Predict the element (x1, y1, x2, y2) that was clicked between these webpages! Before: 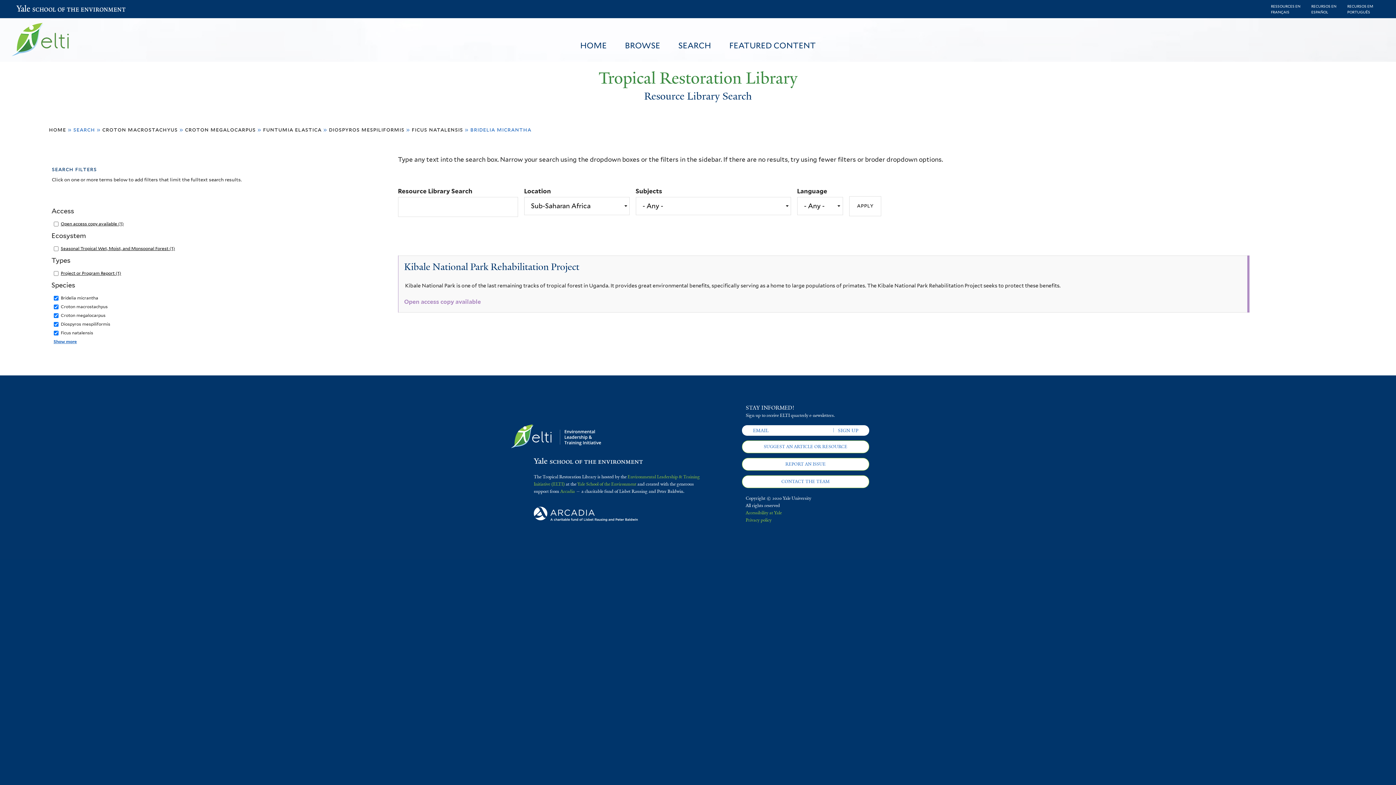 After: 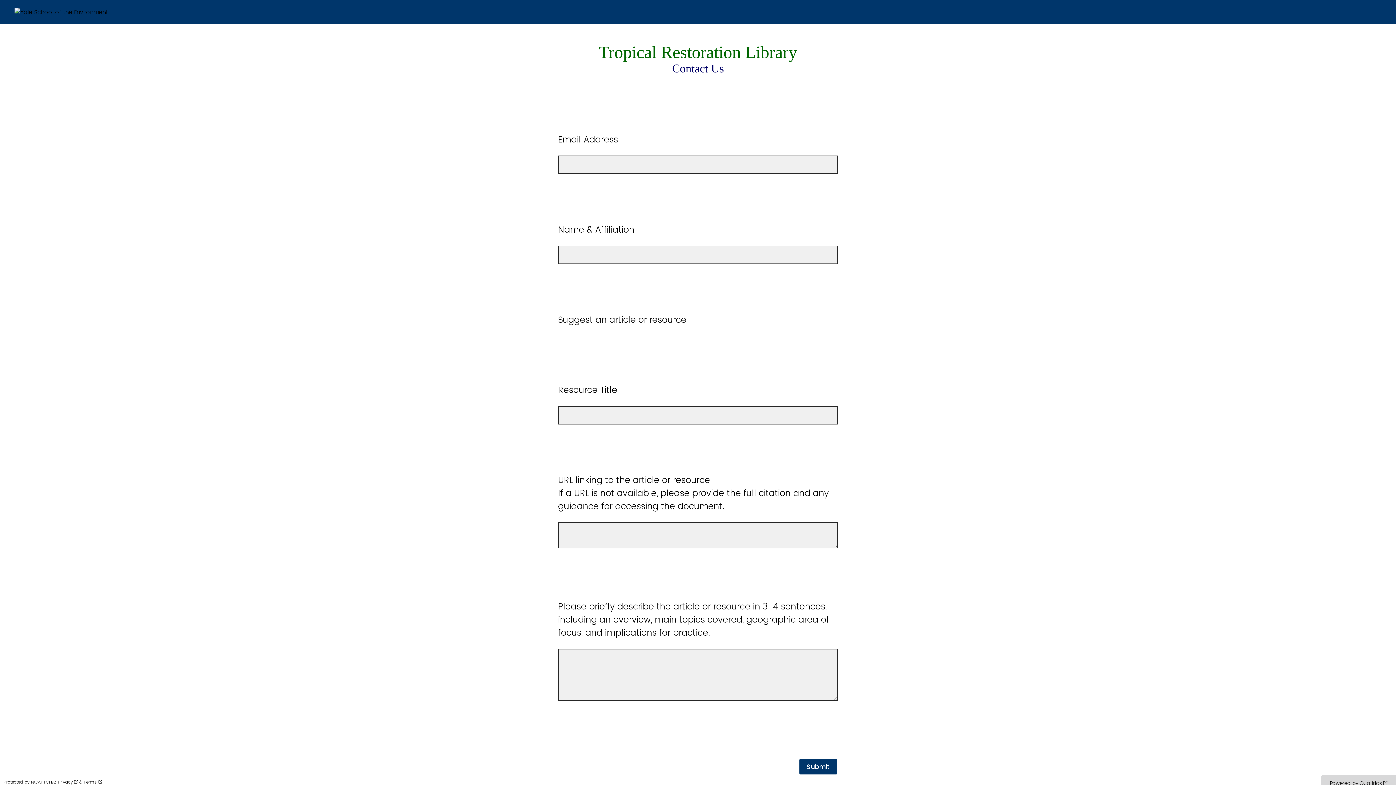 Action: bbox: (742, 440, 869, 453) label: SUGGEST AN ARTICLE OR RESOURCE